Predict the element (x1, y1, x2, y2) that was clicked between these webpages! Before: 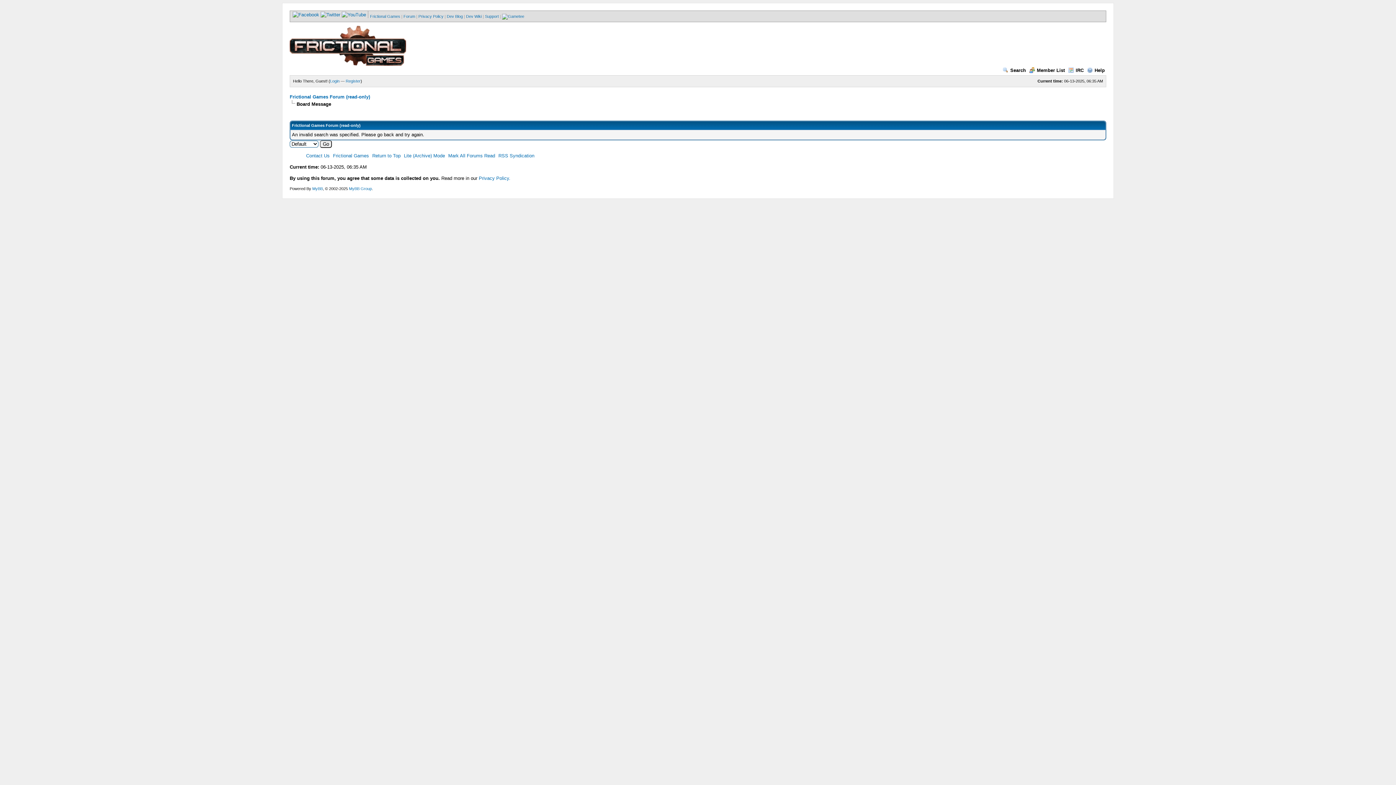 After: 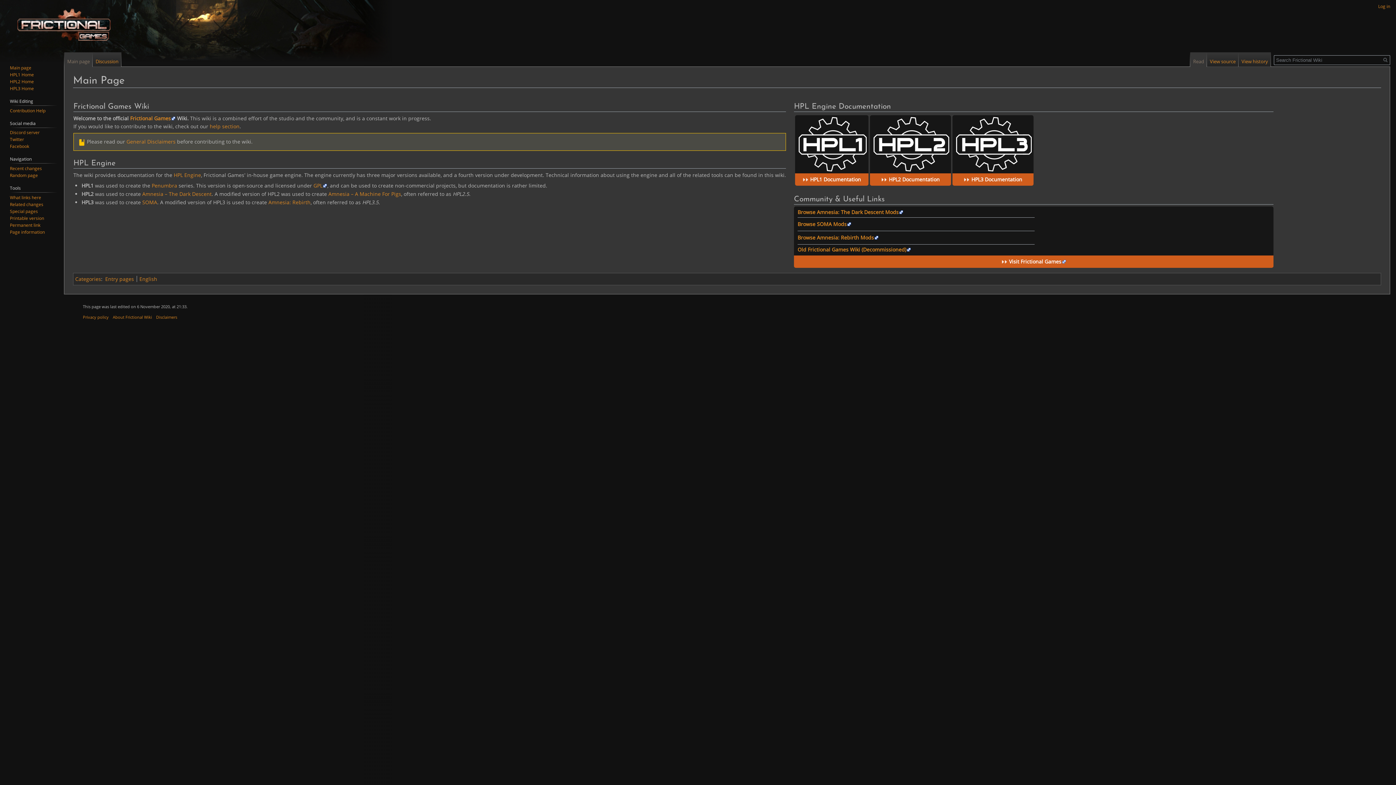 Action: bbox: (466, 14, 481, 18) label: Dev Wiki